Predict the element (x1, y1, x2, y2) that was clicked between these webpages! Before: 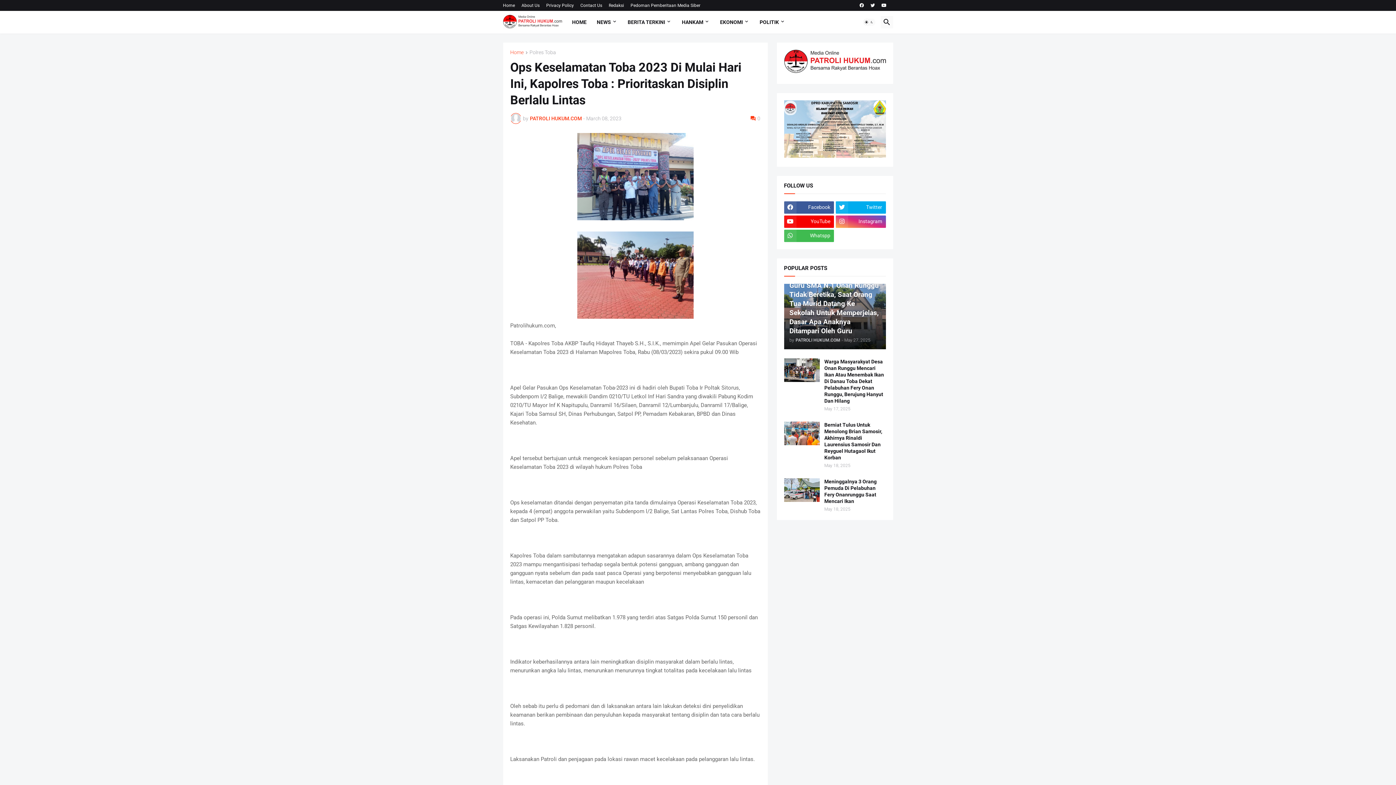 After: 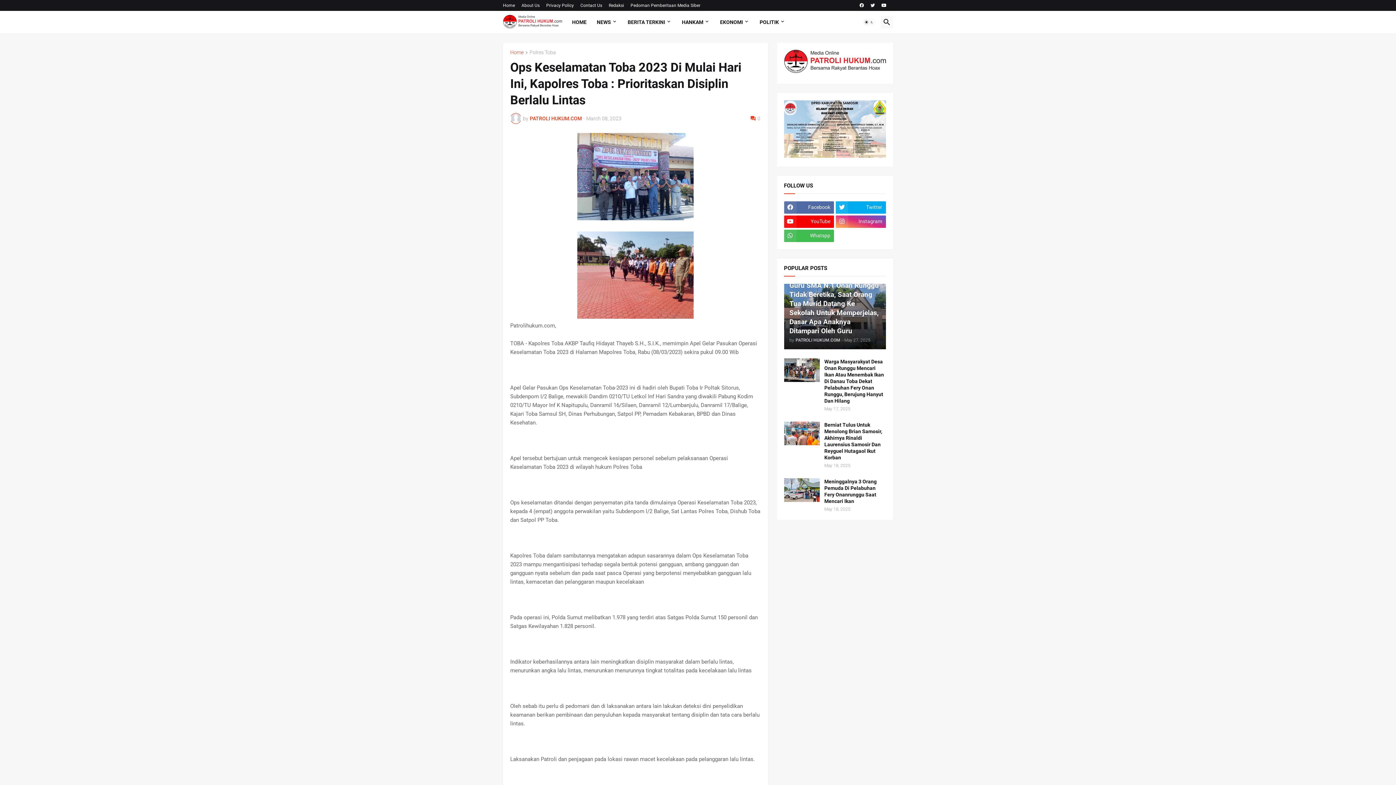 Action: label: Facebook bbox: (784, 201, 834, 213)